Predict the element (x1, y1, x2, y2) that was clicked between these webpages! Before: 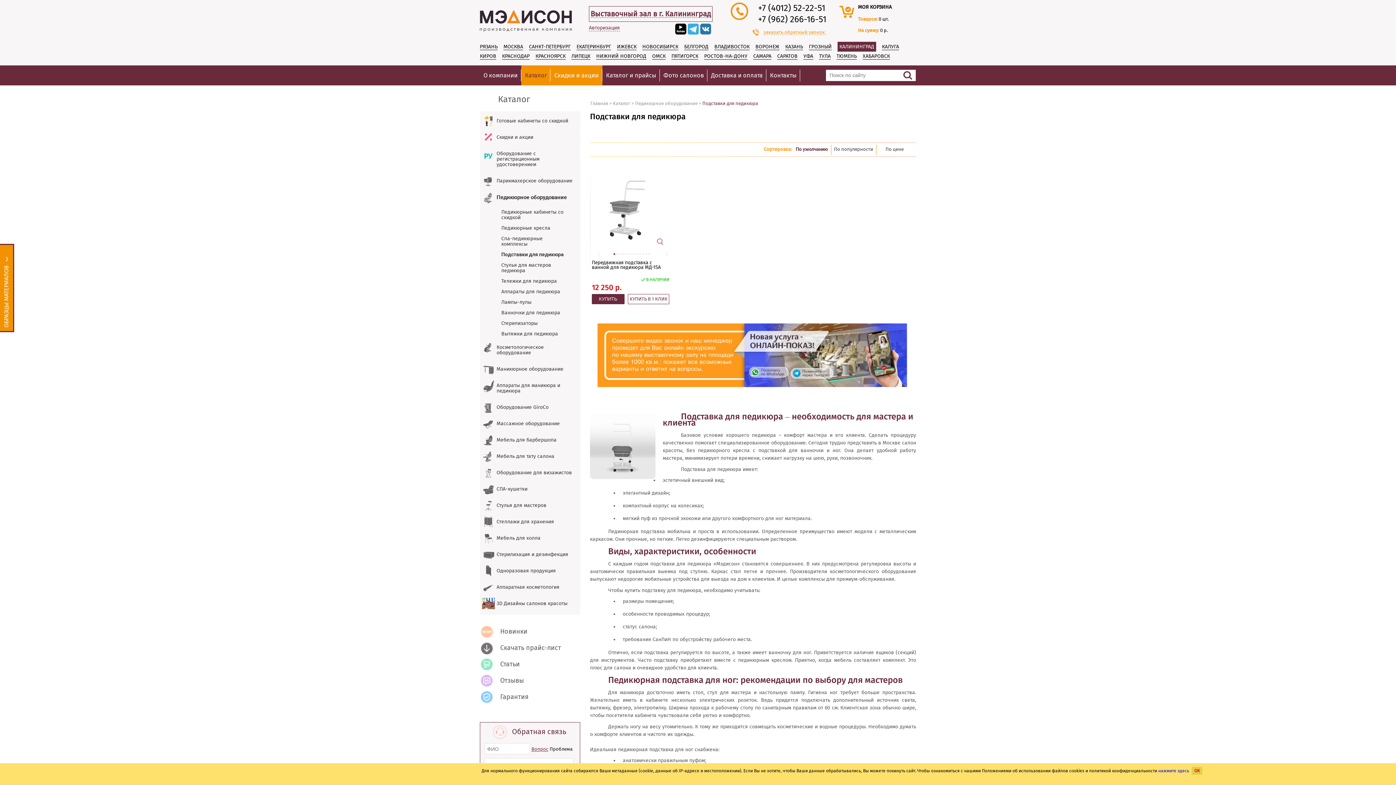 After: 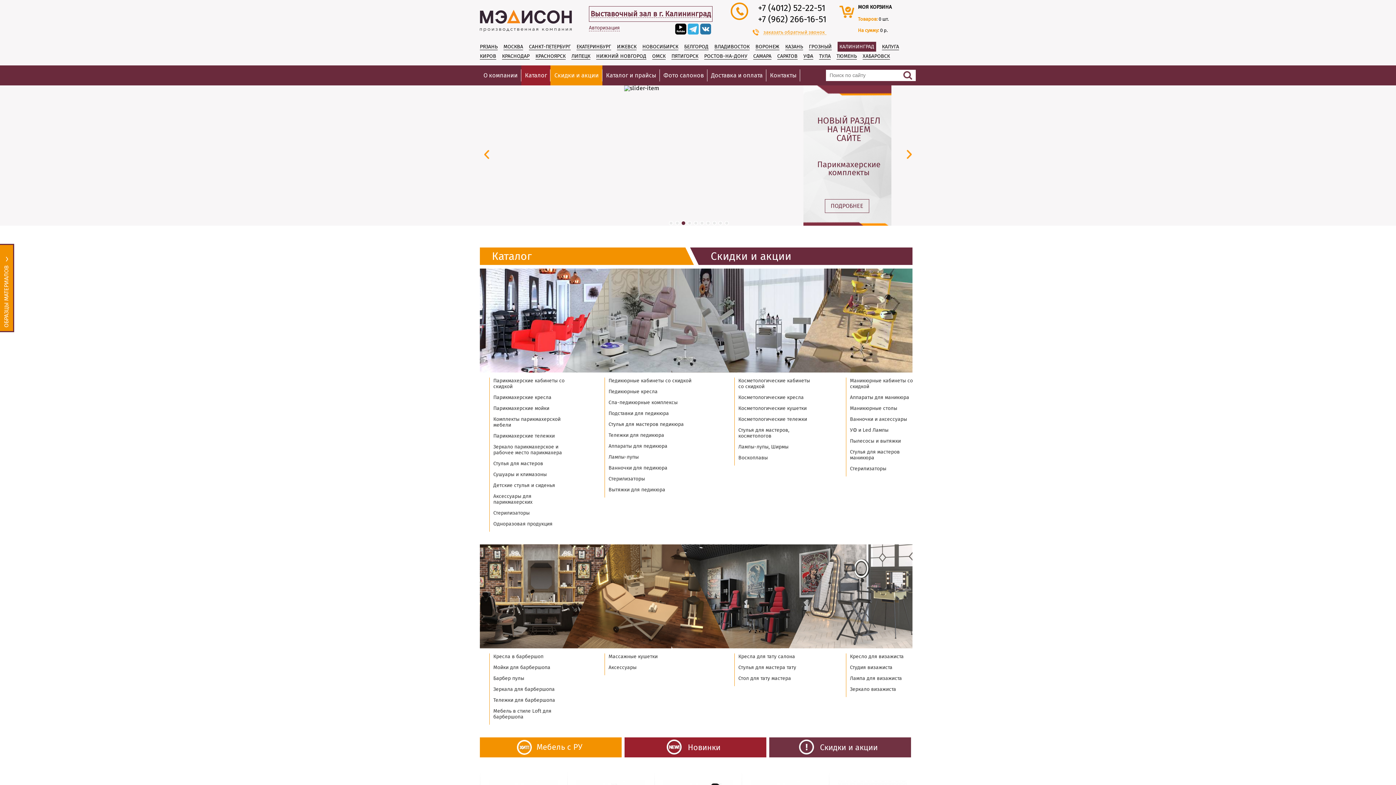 Action: bbox: (480, 26, 572, 33)